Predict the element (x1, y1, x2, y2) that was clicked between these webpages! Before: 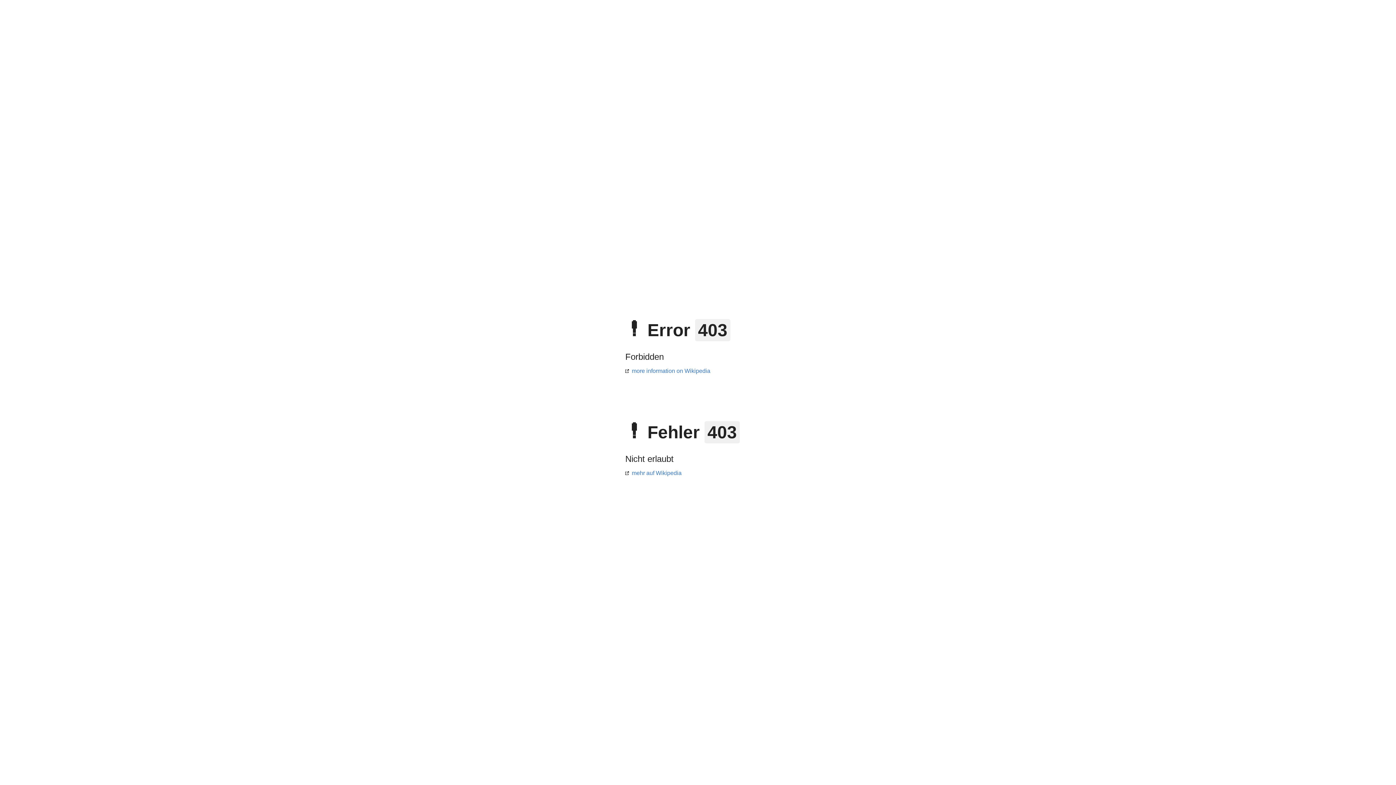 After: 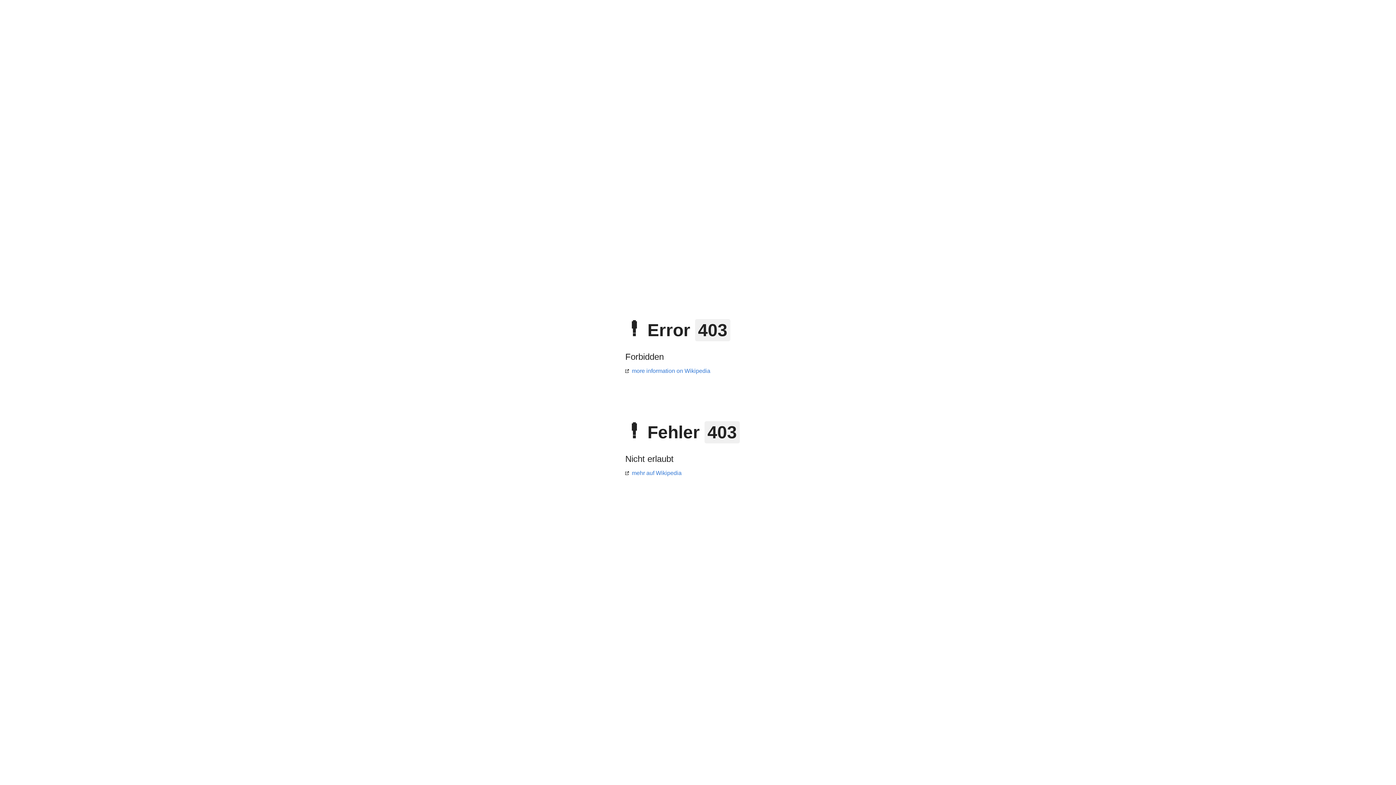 Action: bbox: (625, 368, 710, 374) label: more information on Wikipedia